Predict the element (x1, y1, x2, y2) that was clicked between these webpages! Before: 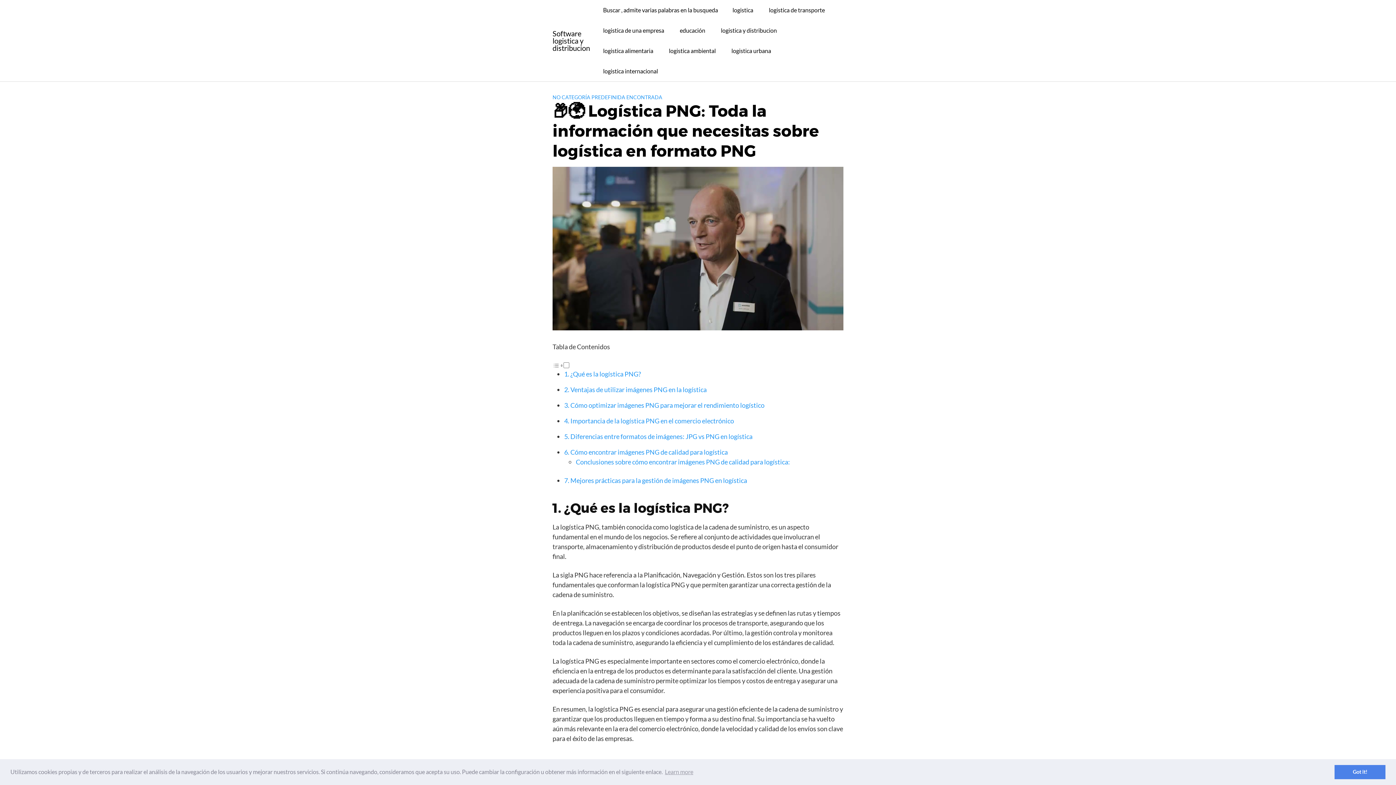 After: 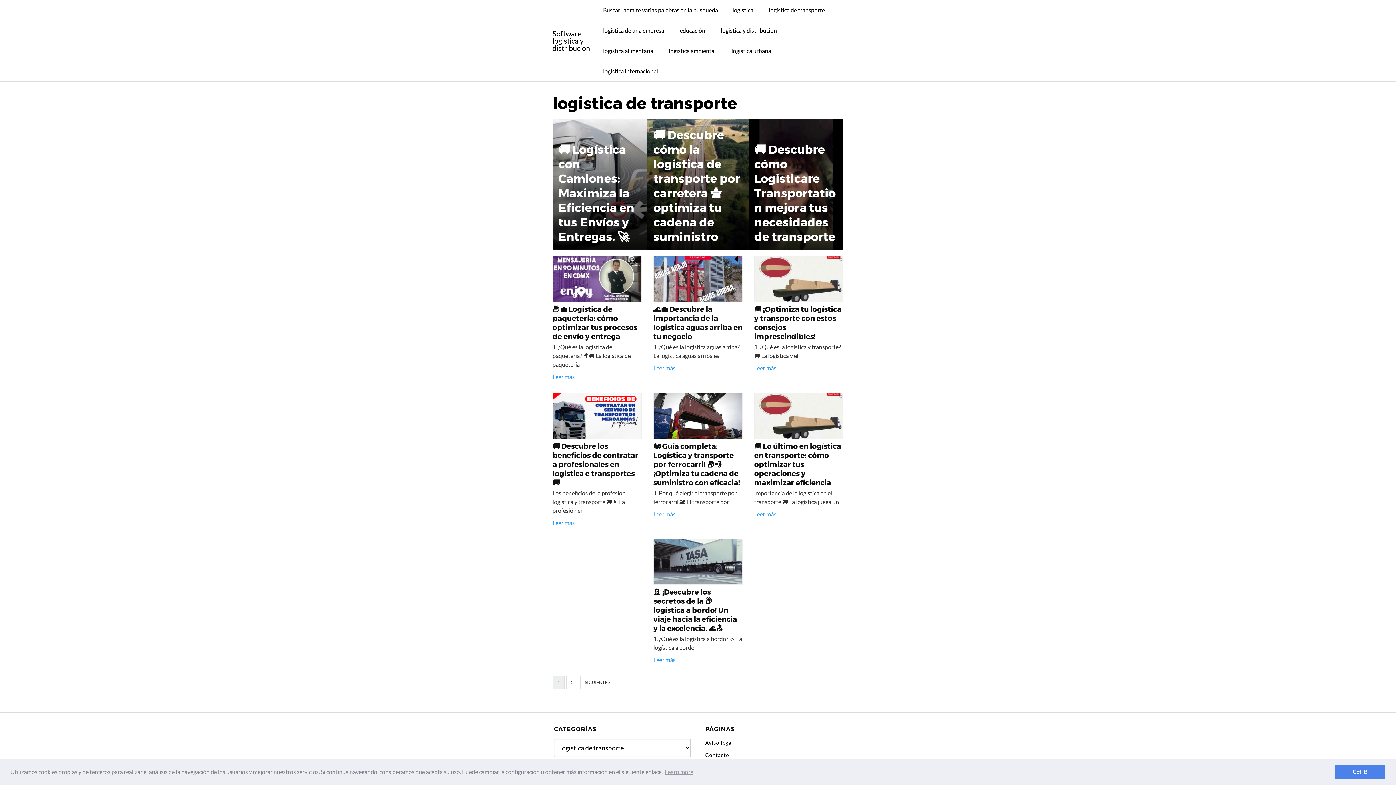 Action: bbox: (761, 0, 832, 20) label: logistica de transporte